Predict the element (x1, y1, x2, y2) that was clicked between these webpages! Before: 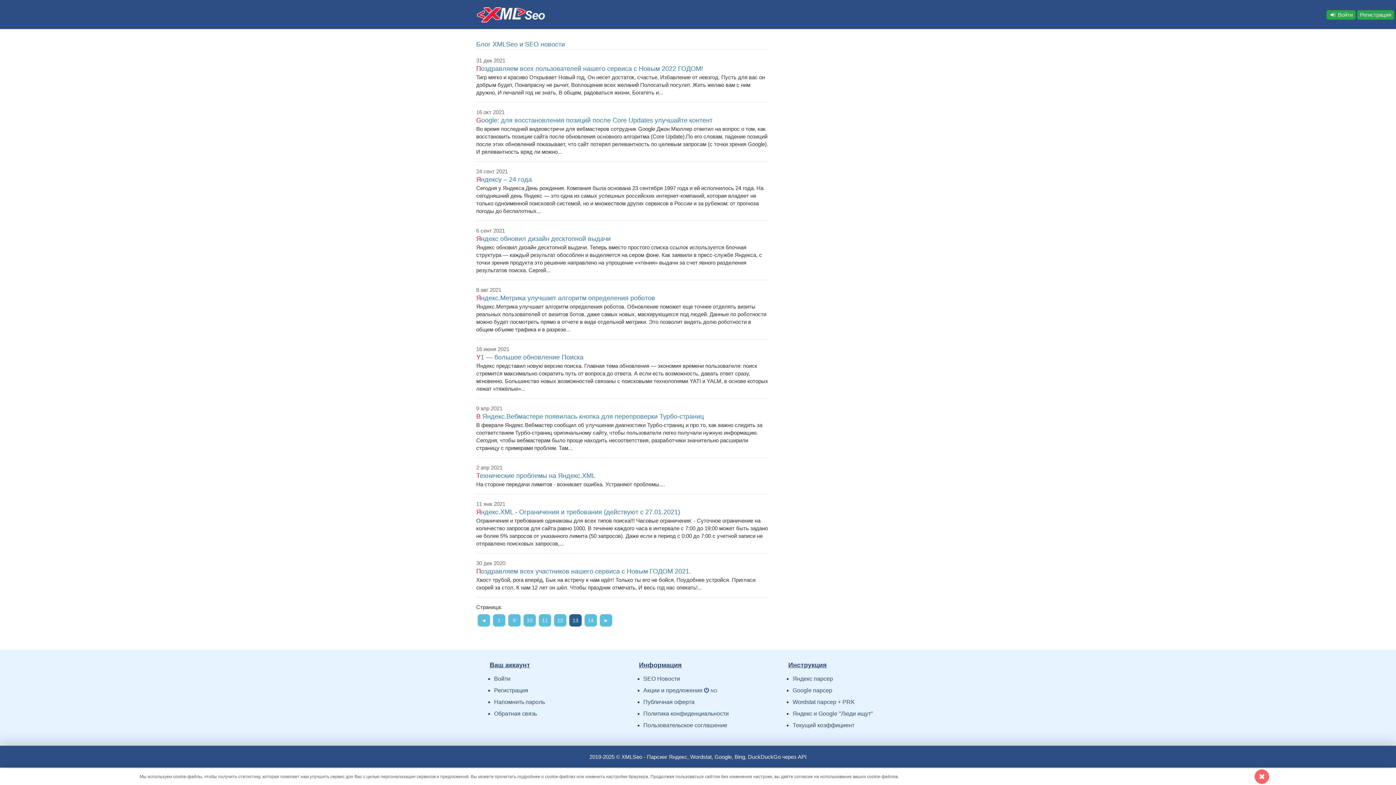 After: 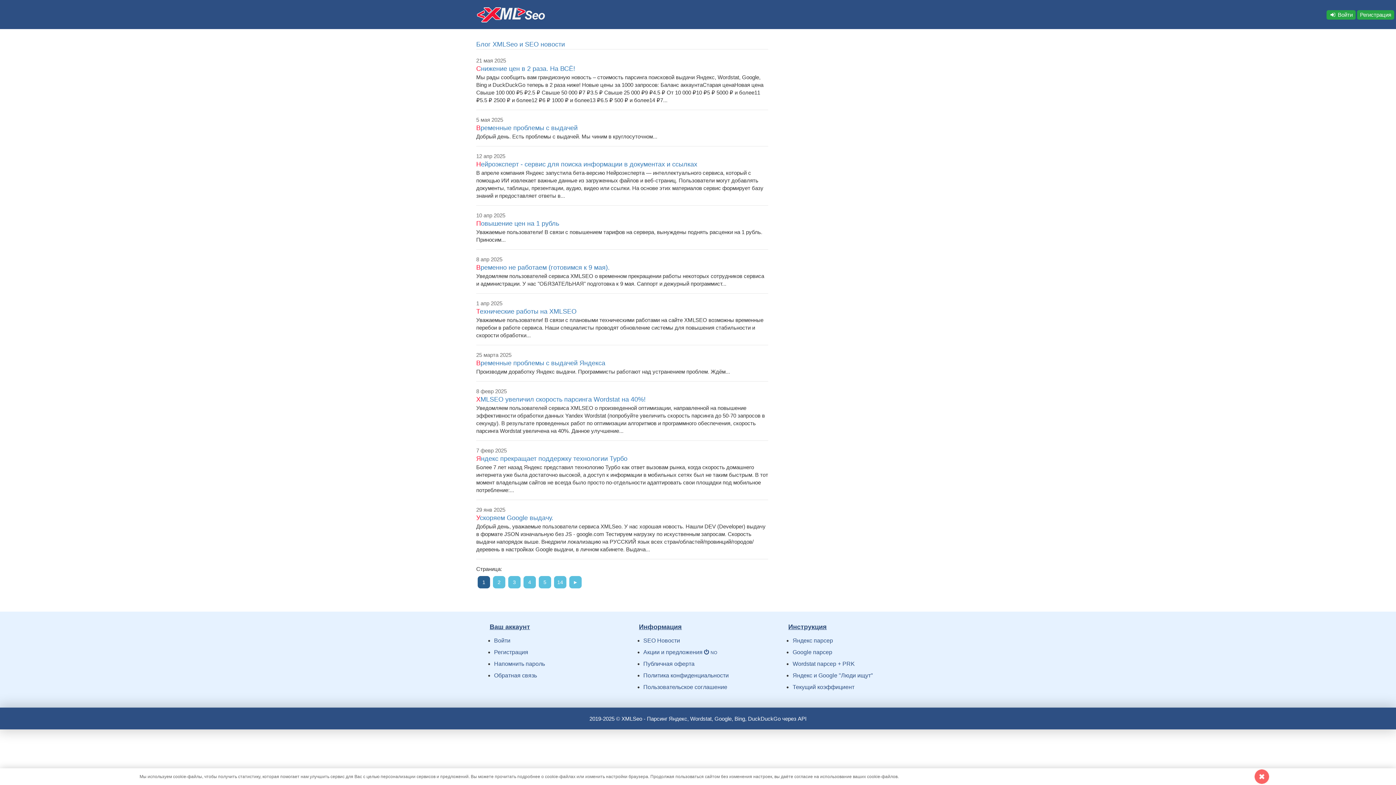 Action: label: 1 bbox: (493, 614, 505, 626)